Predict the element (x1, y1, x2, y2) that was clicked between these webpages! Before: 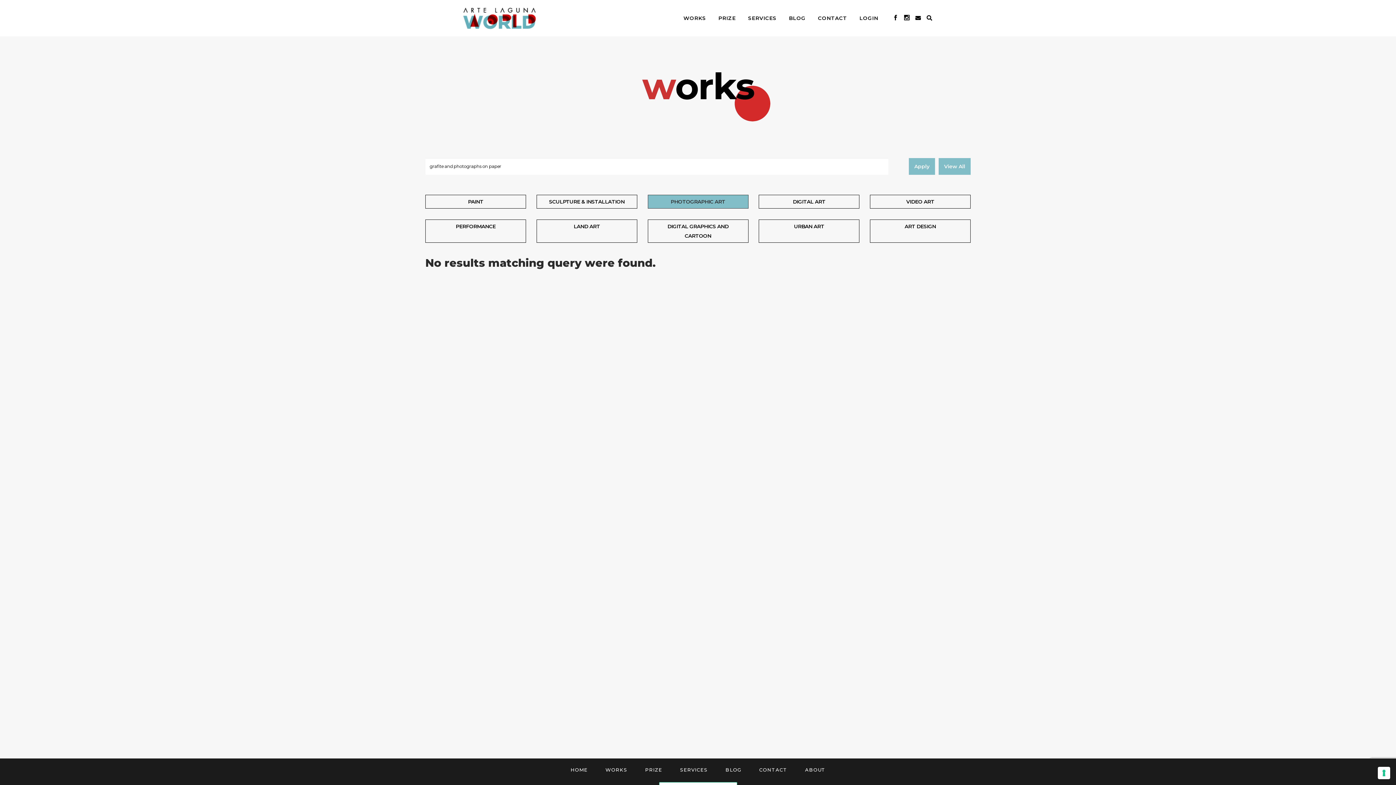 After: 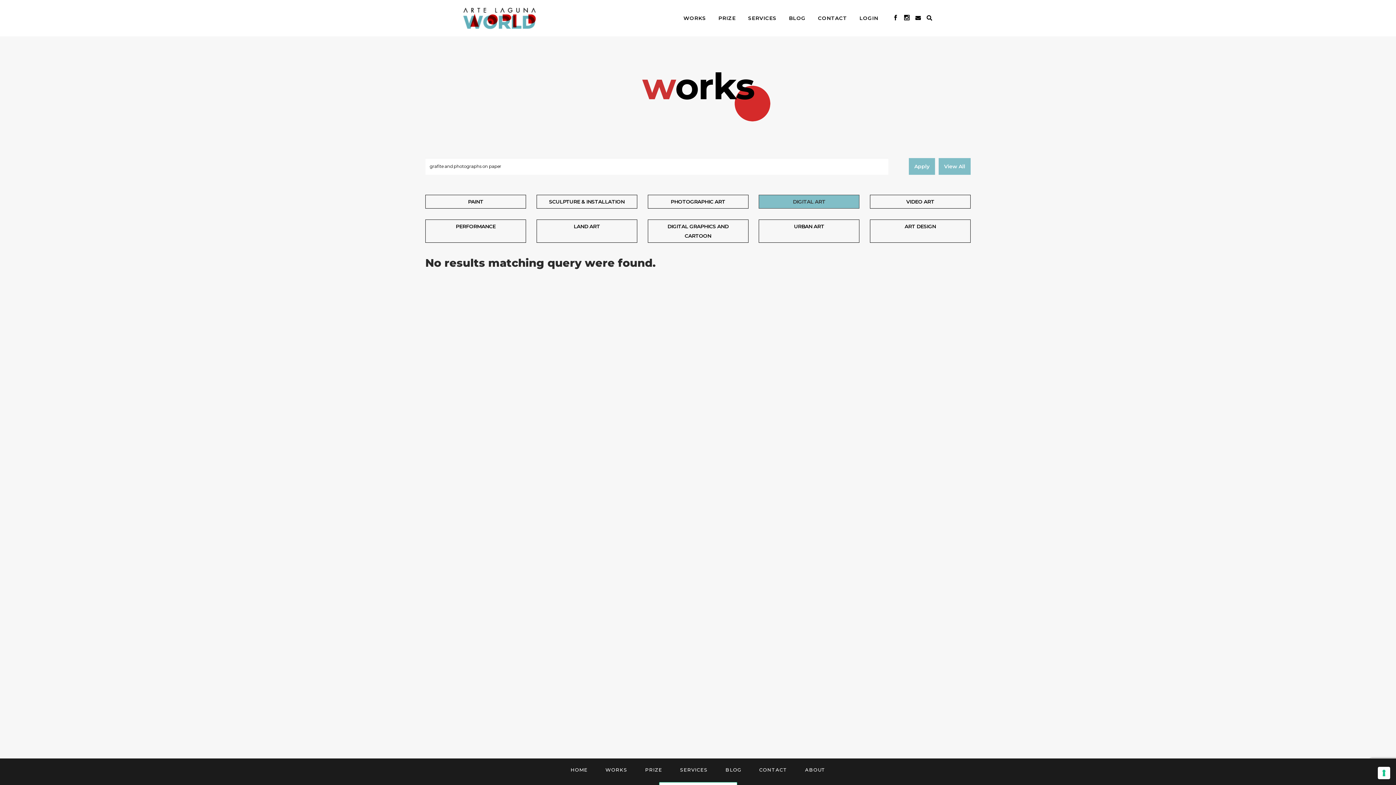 Action: bbox: (759, 194, 859, 208) label: DIGITAL ART